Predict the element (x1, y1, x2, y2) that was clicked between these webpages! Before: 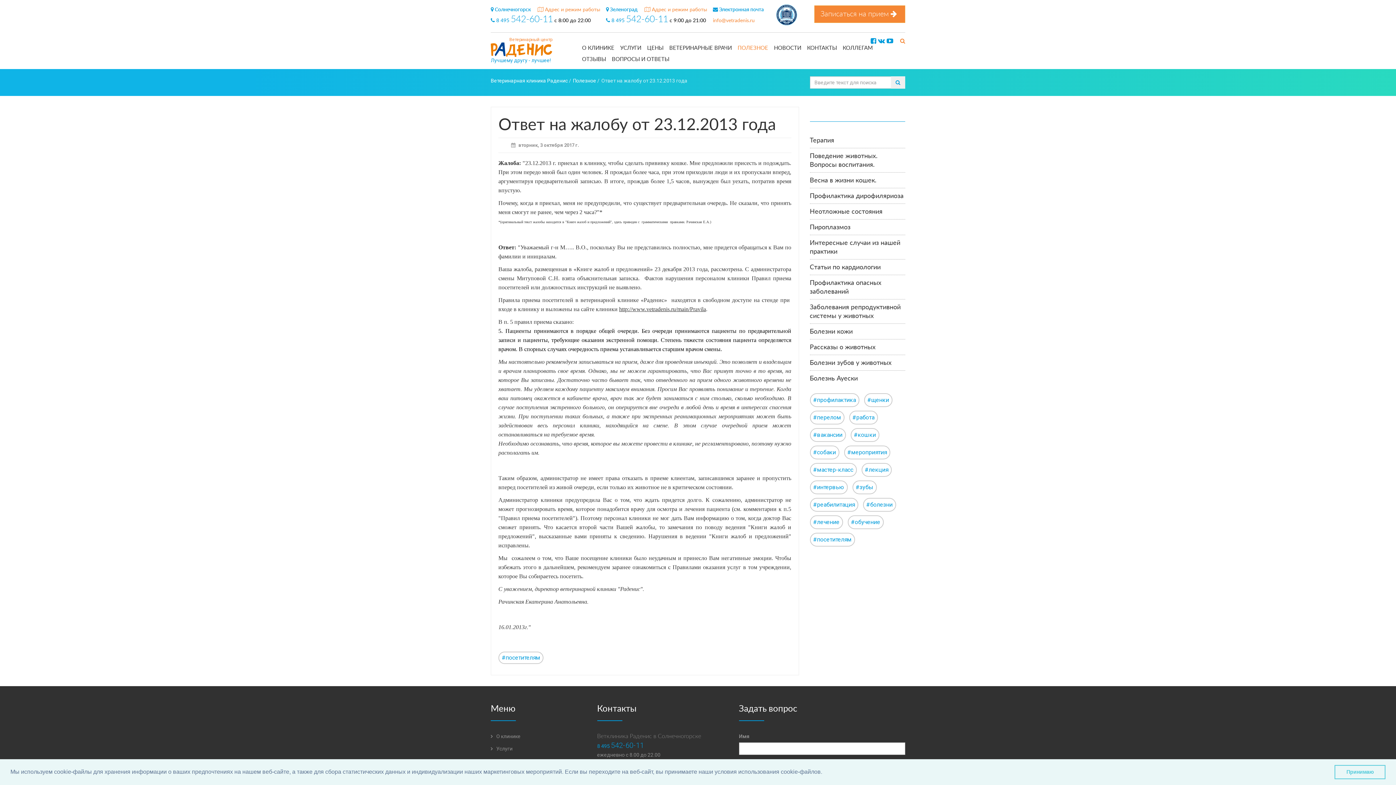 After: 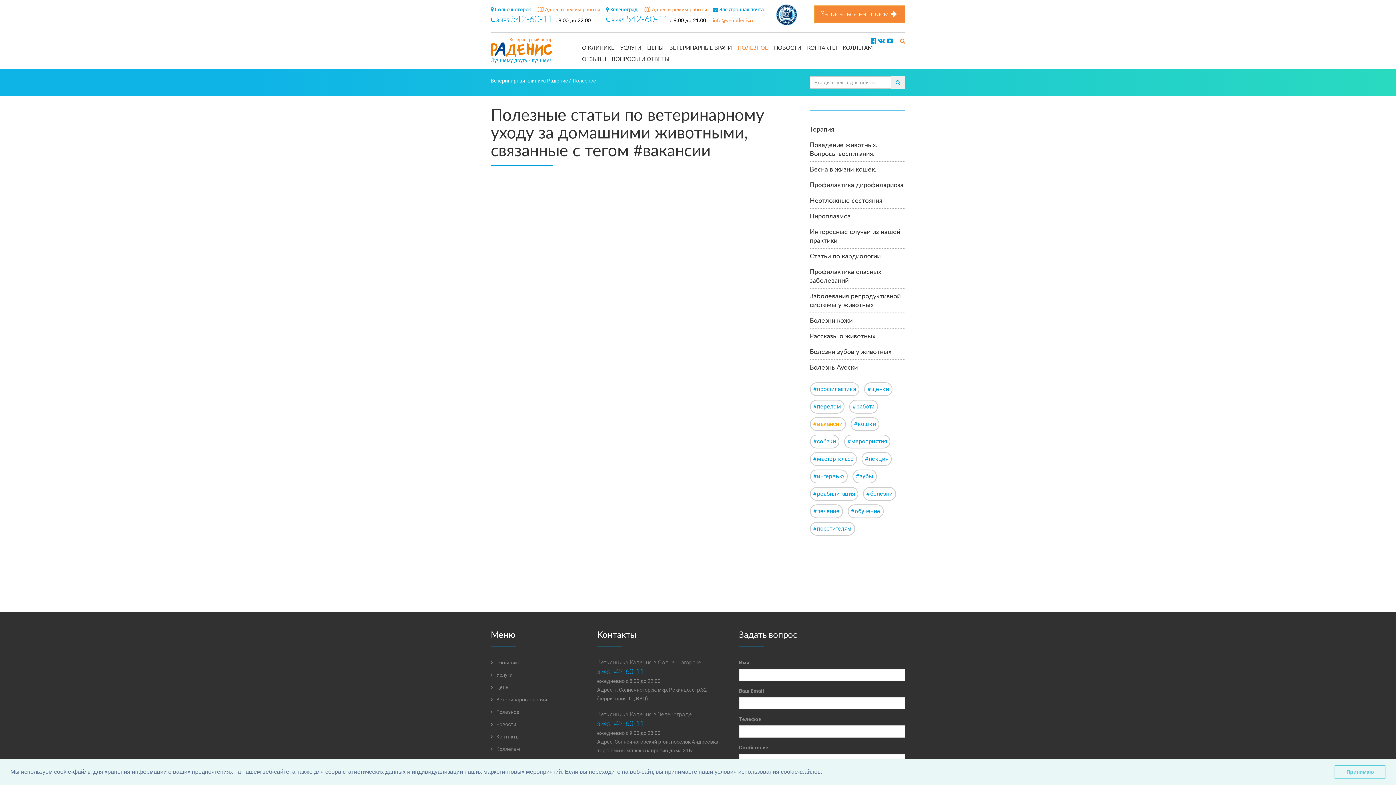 Action: bbox: (810, 428, 846, 442) label: #вакансии